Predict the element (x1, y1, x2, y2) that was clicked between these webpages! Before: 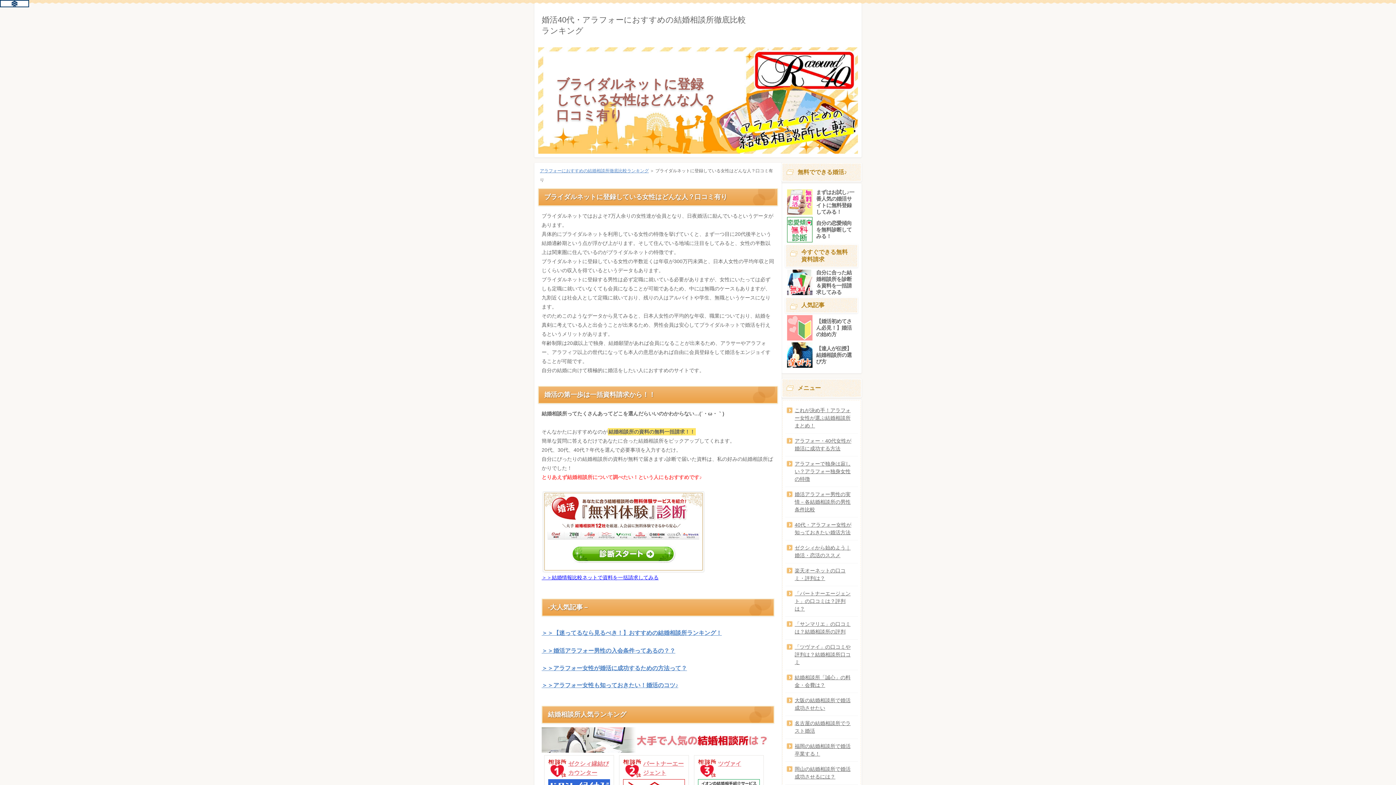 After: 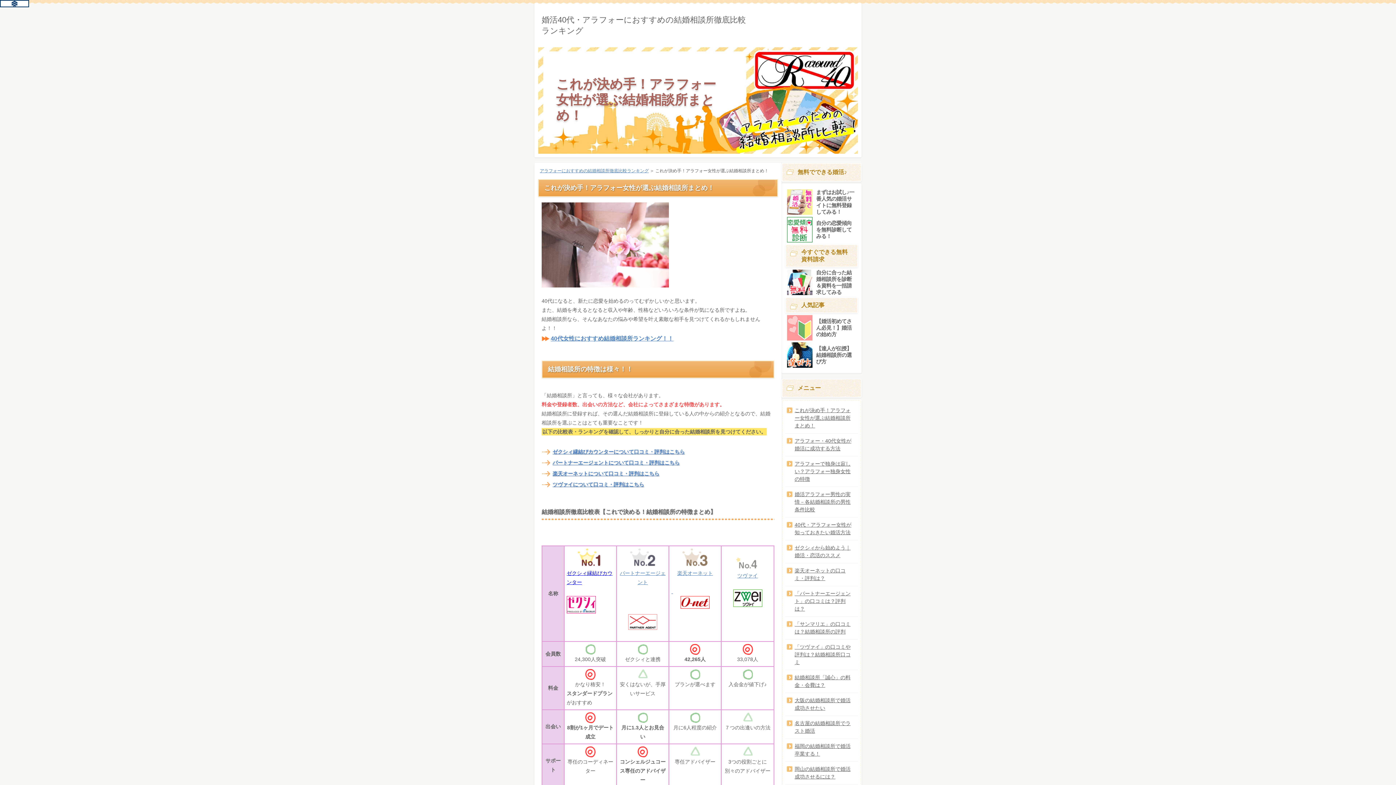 Action: label: これが決め手！アラフォー女性が選ぶ結婚相談所まとめ！ bbox: (785, 403, 858, 433)